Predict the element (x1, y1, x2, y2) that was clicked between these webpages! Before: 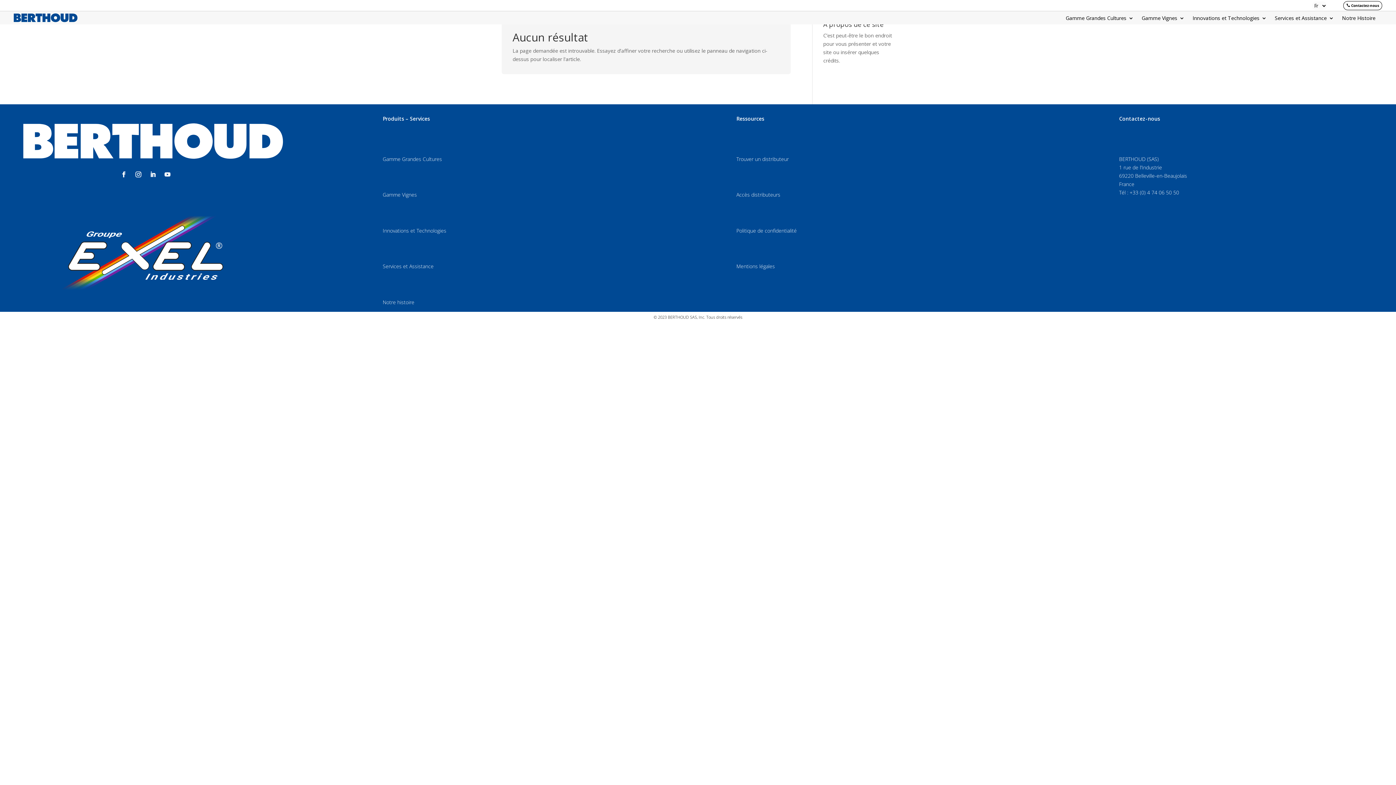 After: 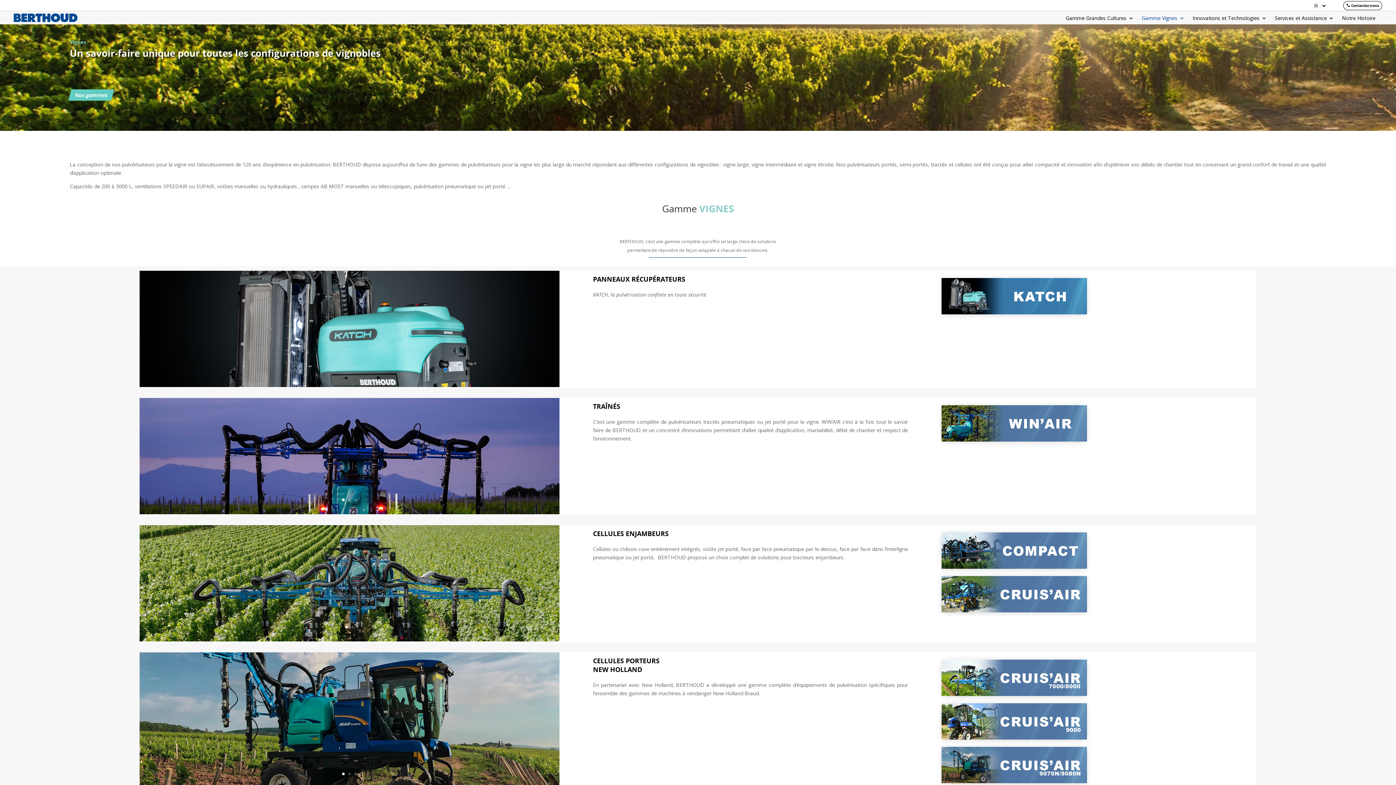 Action: label: Gamme Vignes bbox: (1141, 15, 1184, 23)